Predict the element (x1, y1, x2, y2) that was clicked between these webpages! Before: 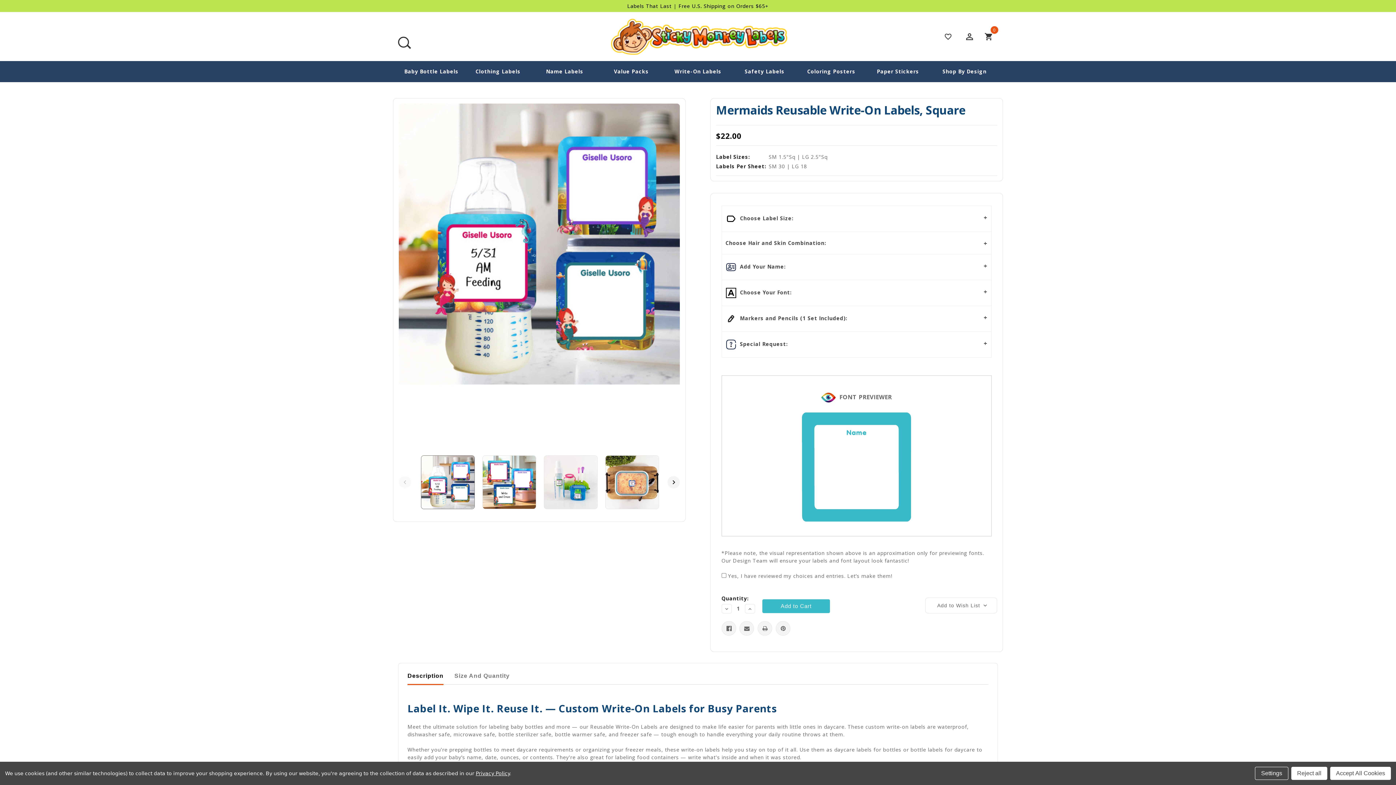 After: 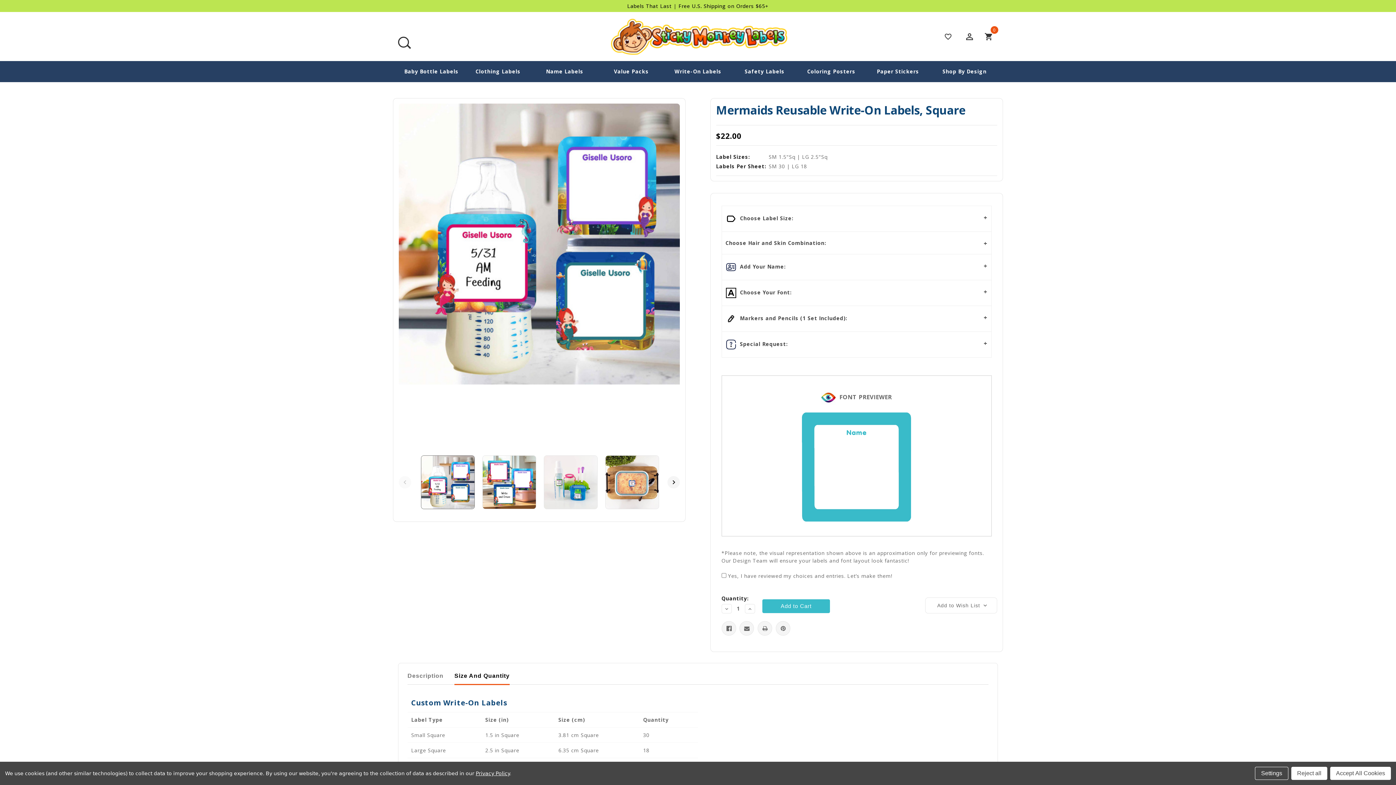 Action: bbox: (454, 669, 509, 684) label: Size And Quantity